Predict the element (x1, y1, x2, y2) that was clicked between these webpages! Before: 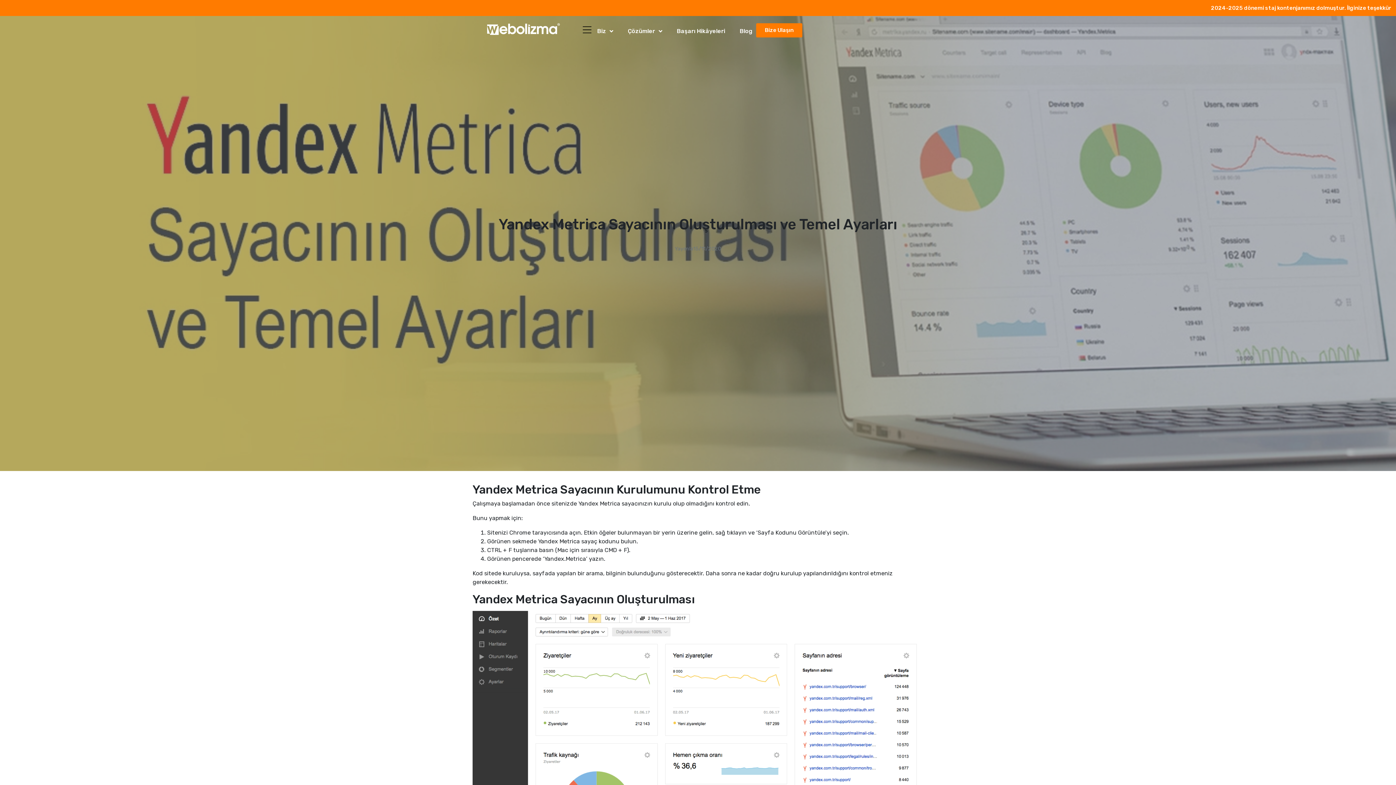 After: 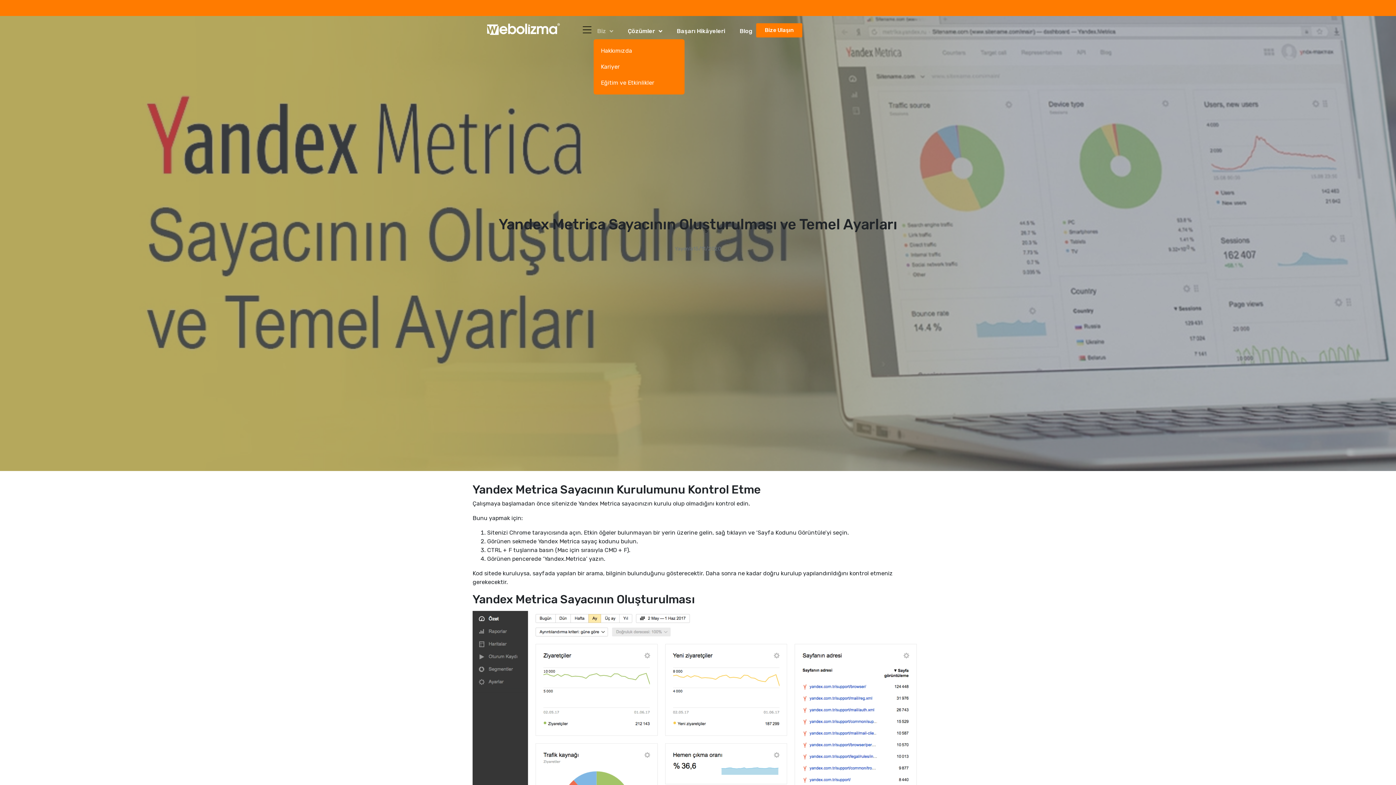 Action: bbox: (581, 23, 604, 39) label: Biz